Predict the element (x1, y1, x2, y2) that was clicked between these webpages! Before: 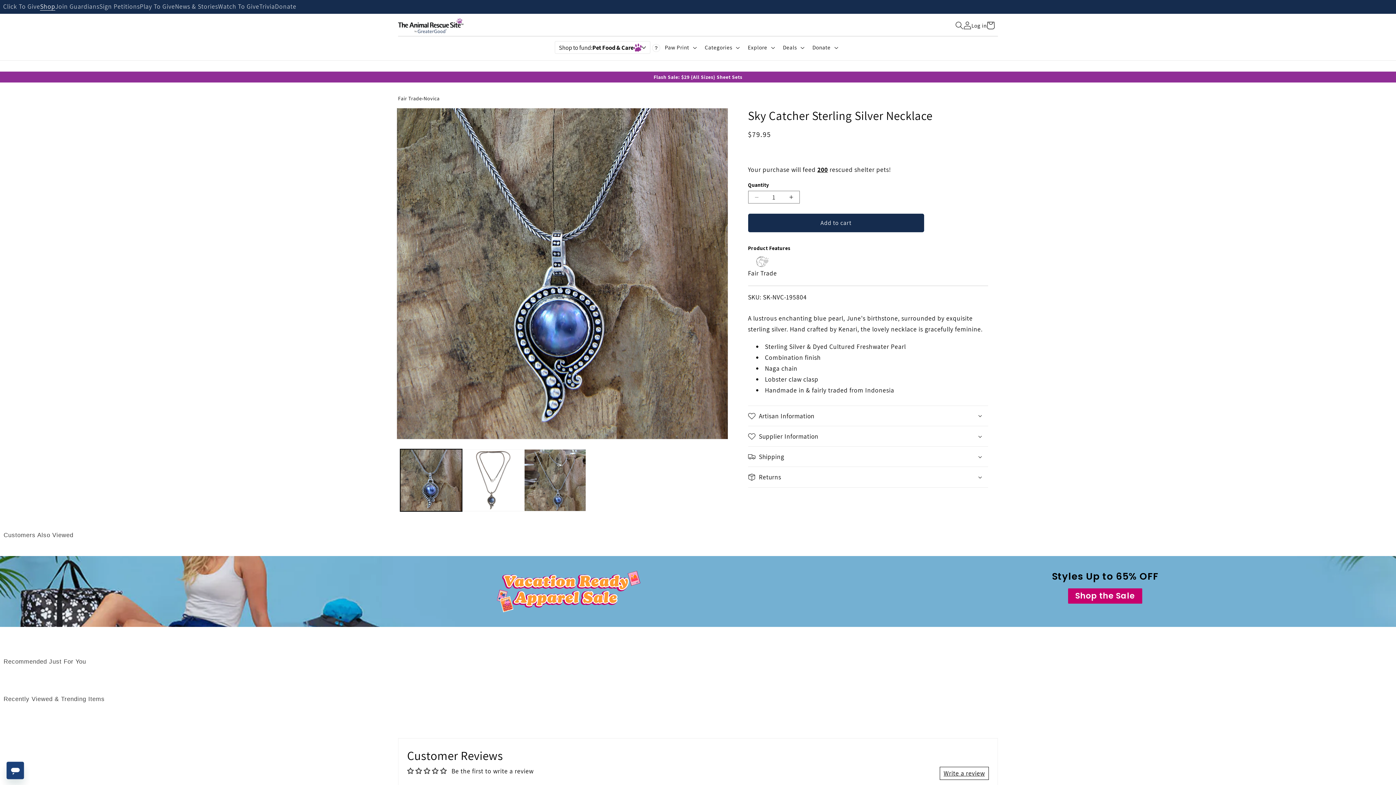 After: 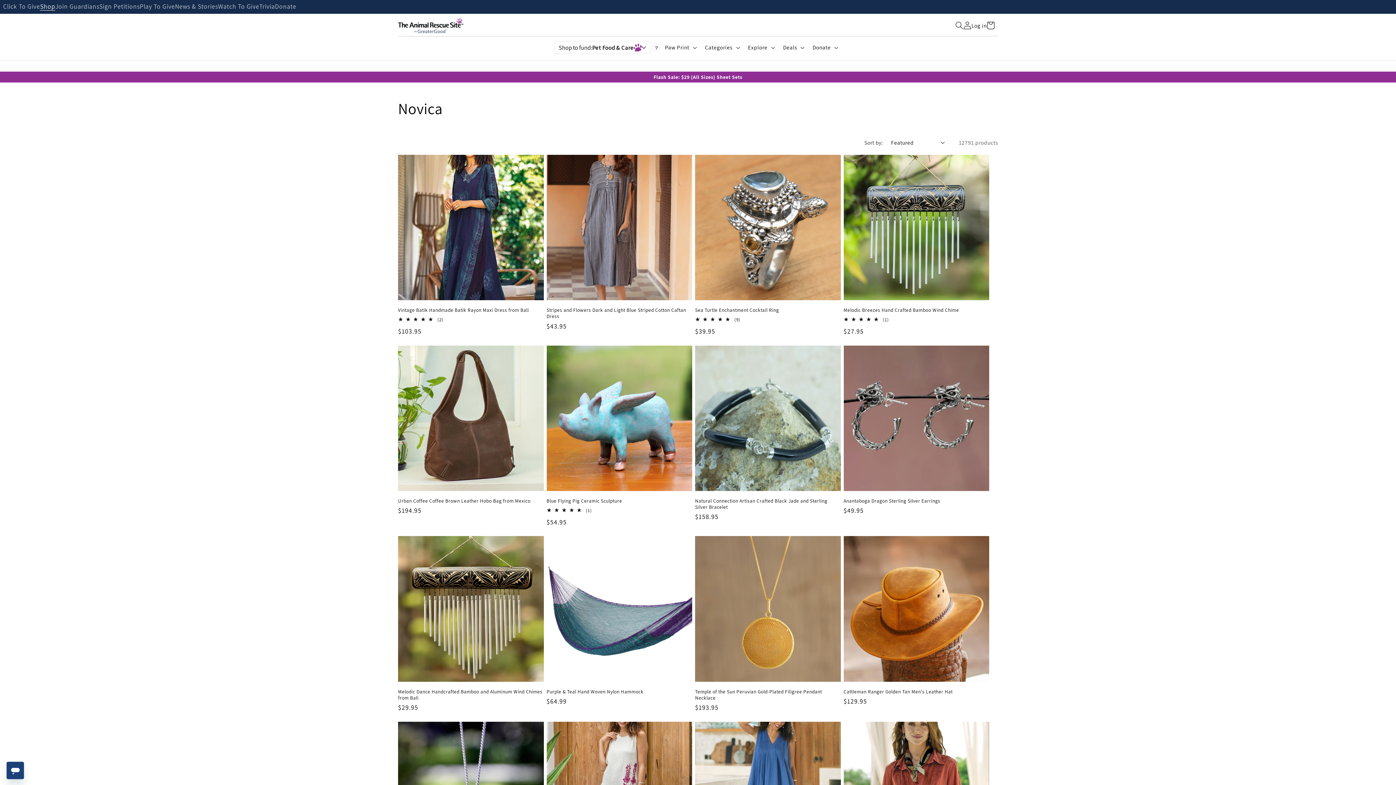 Action: bbox: (423, 94, 439, 101) label: Novica